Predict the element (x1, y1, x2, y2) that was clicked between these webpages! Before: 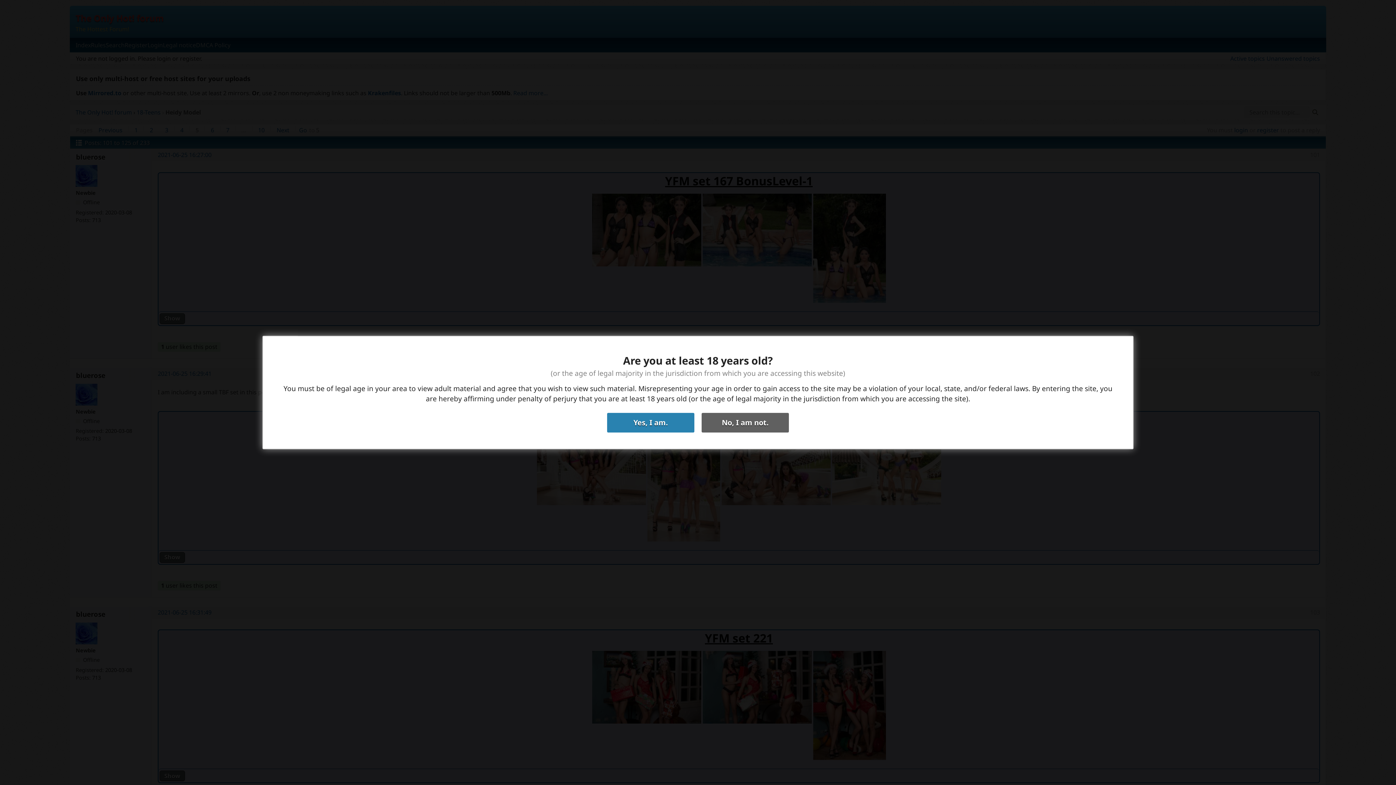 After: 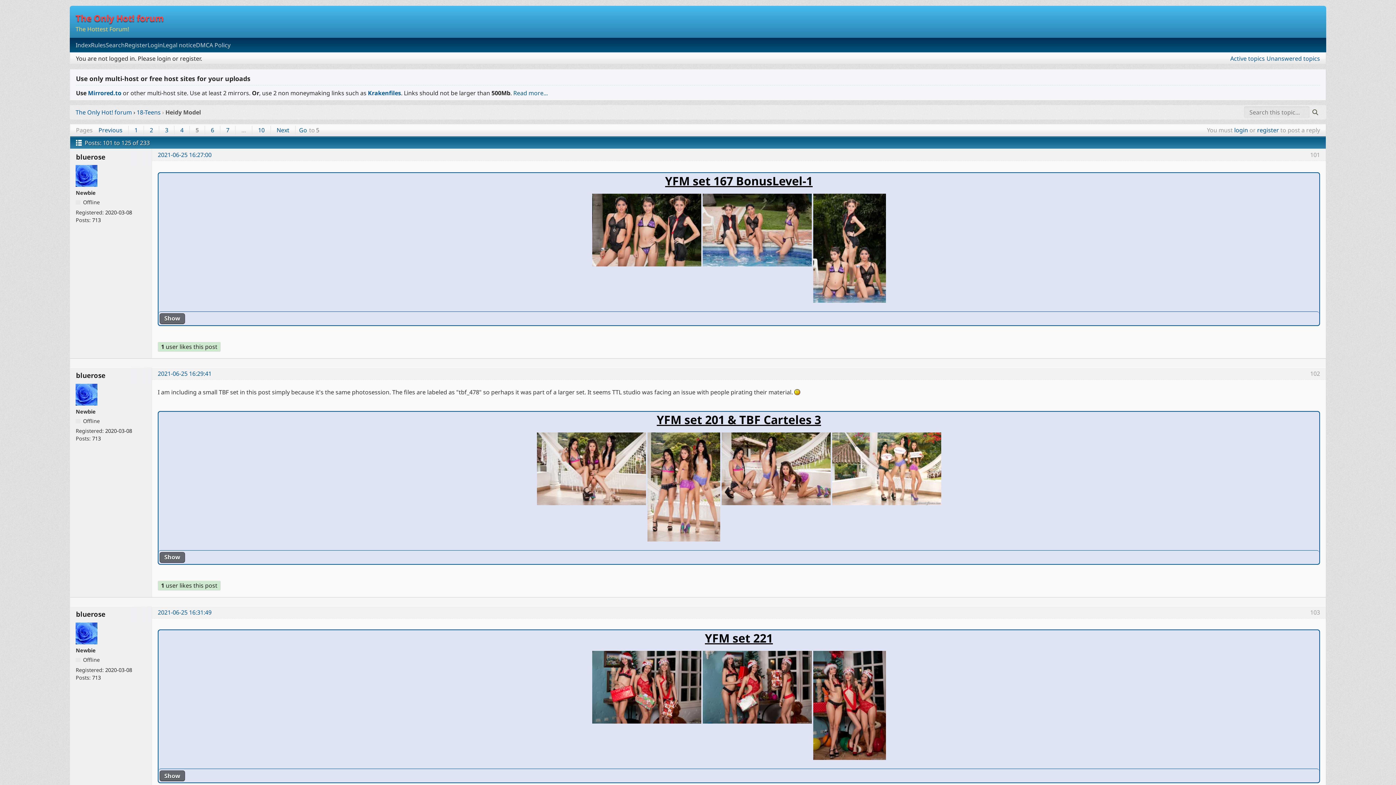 Action: bbox: (607, 413, 694, 432) label: Yes, I am.